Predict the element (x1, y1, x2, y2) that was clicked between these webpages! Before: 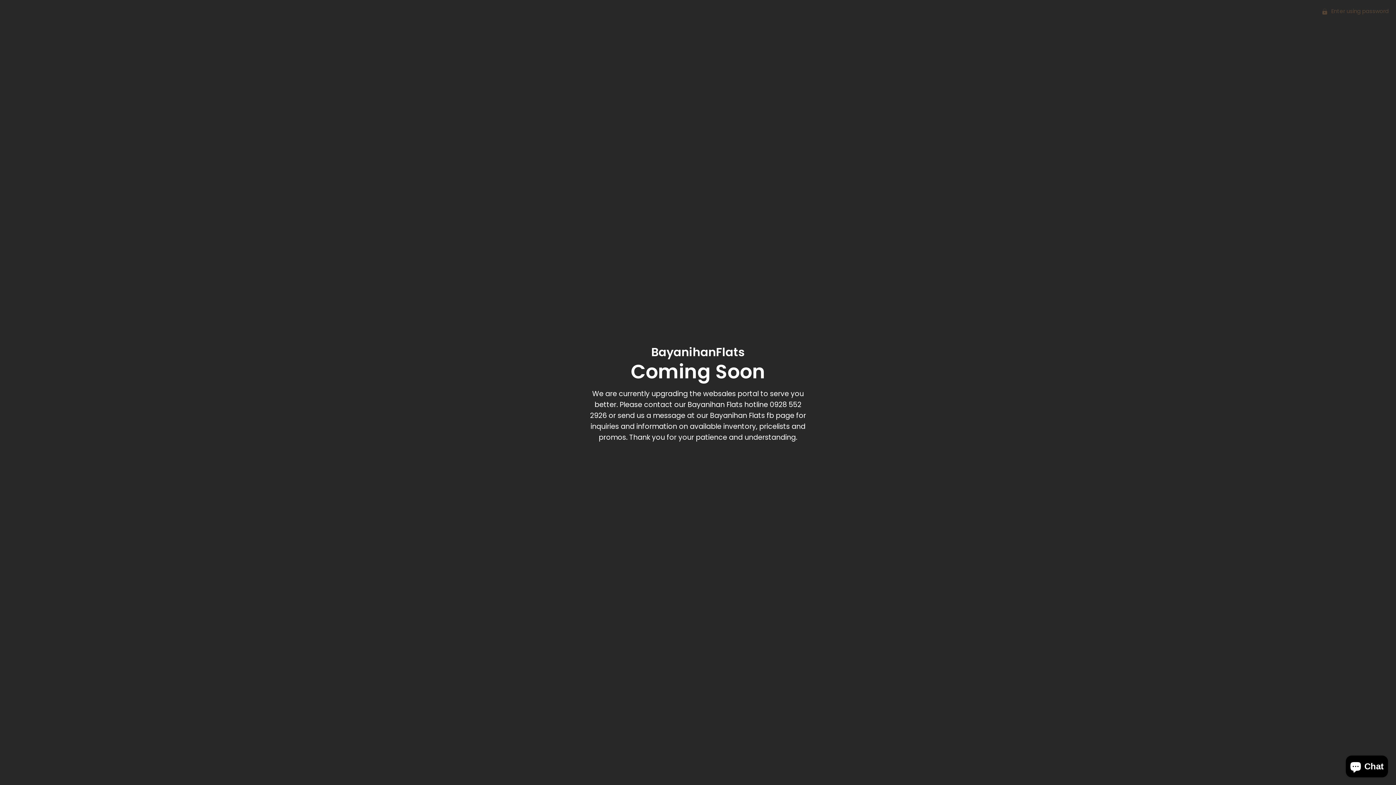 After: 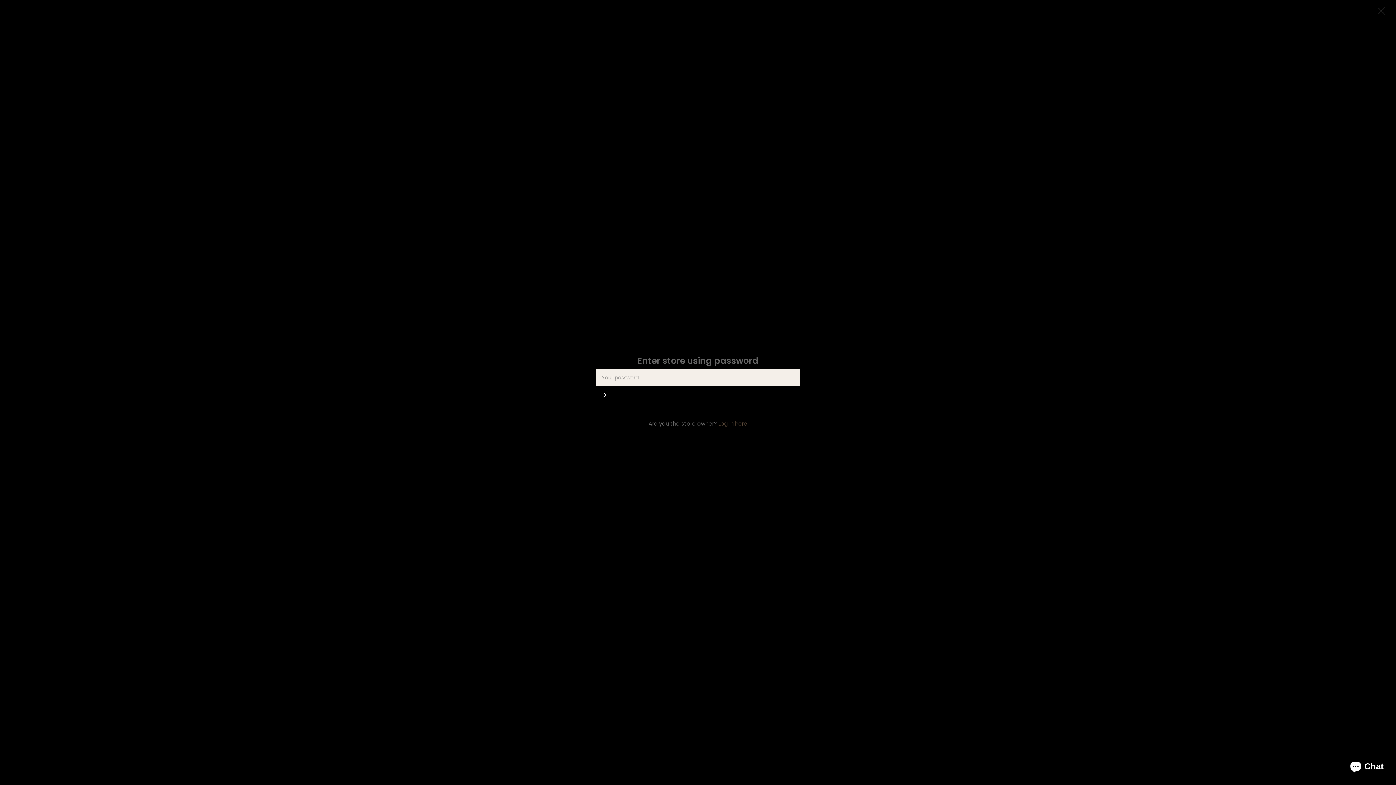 Action: label:  Enter using password bbox: (1314, 0, 1396, 22)